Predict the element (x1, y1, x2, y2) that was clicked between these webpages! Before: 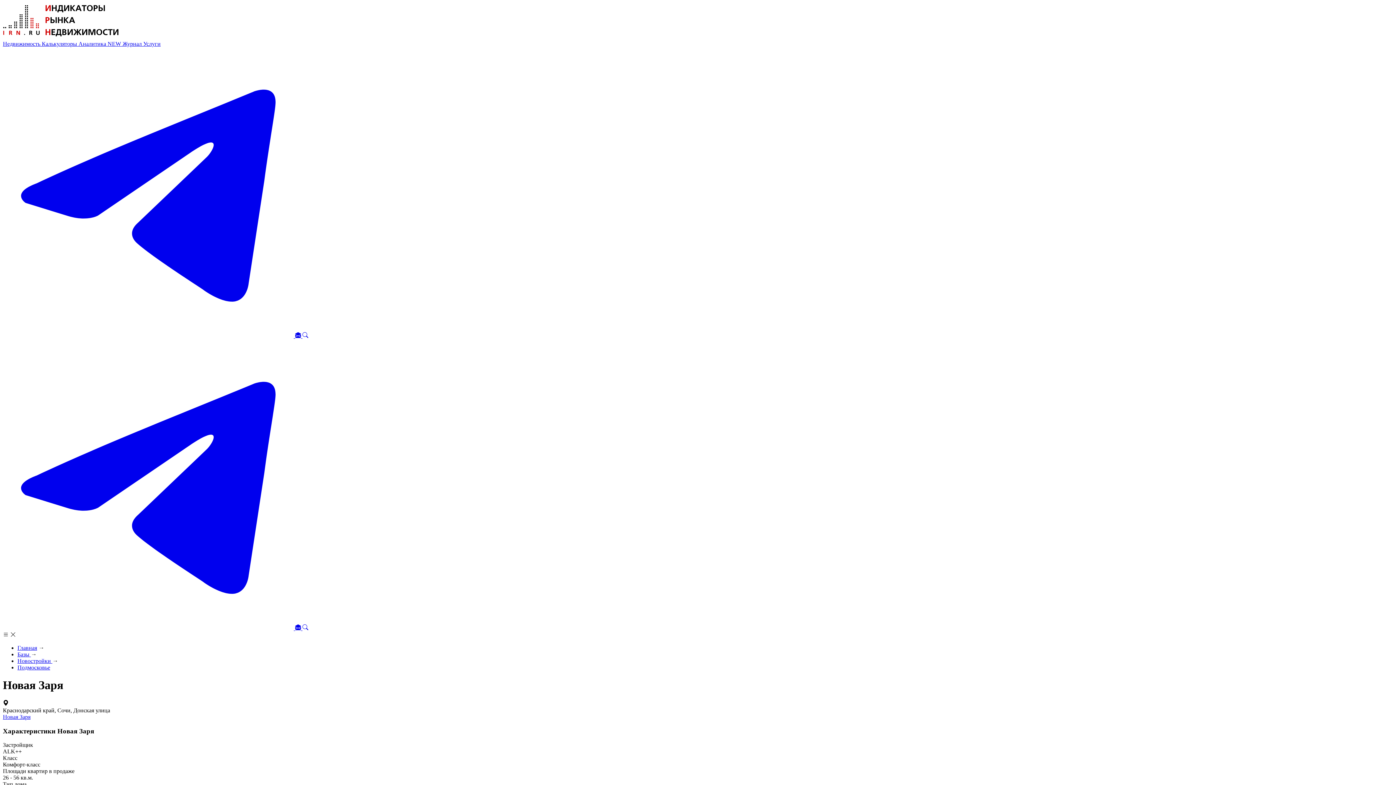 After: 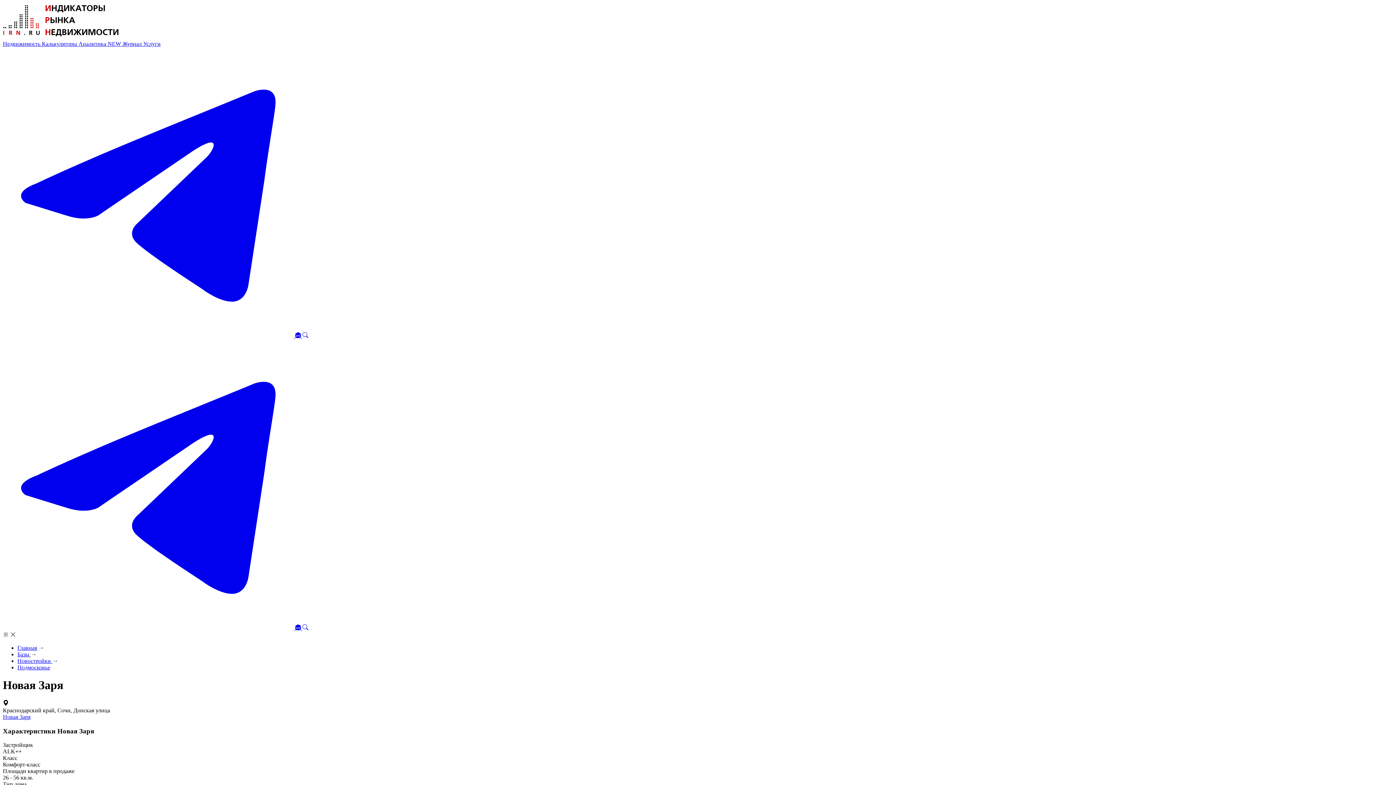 Action: bbox: (2, 333, 295, 339) label:  